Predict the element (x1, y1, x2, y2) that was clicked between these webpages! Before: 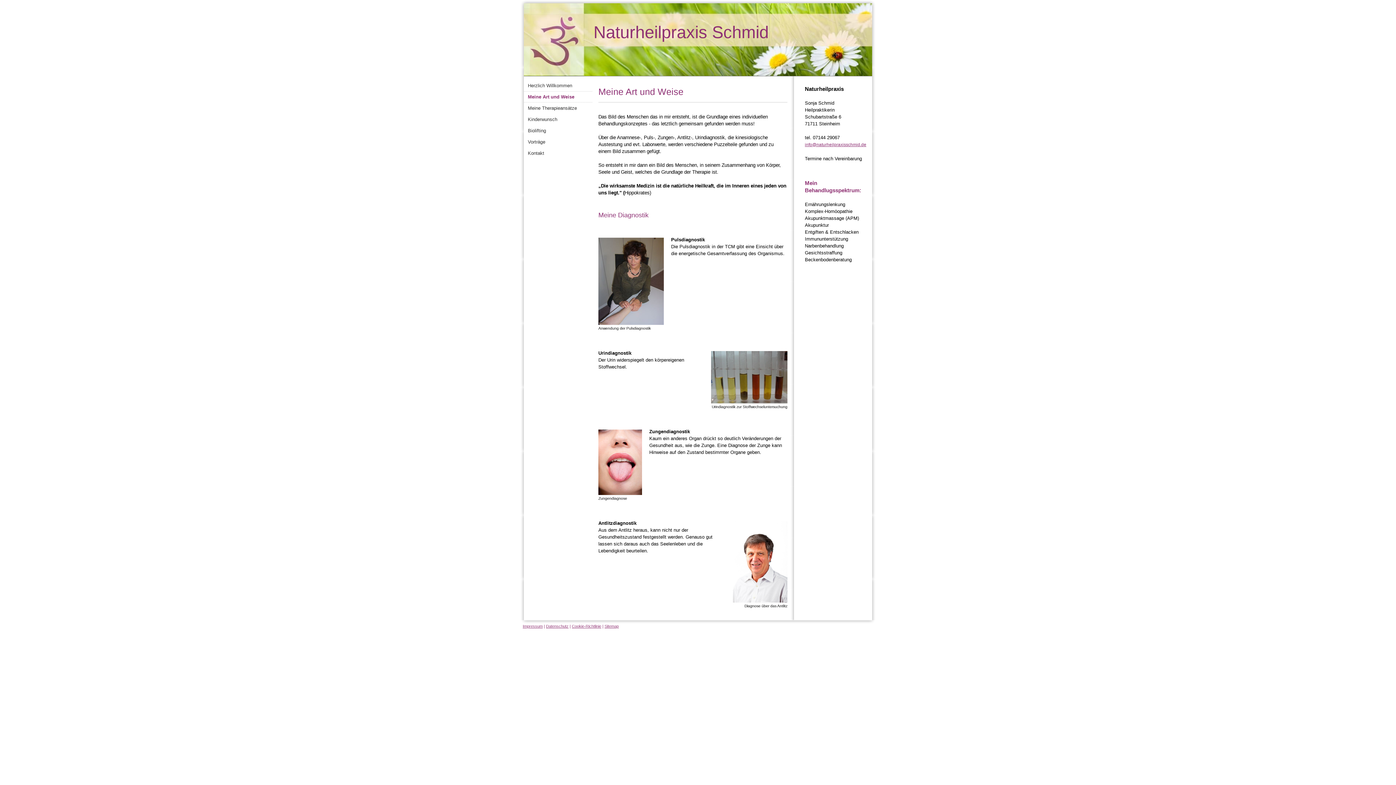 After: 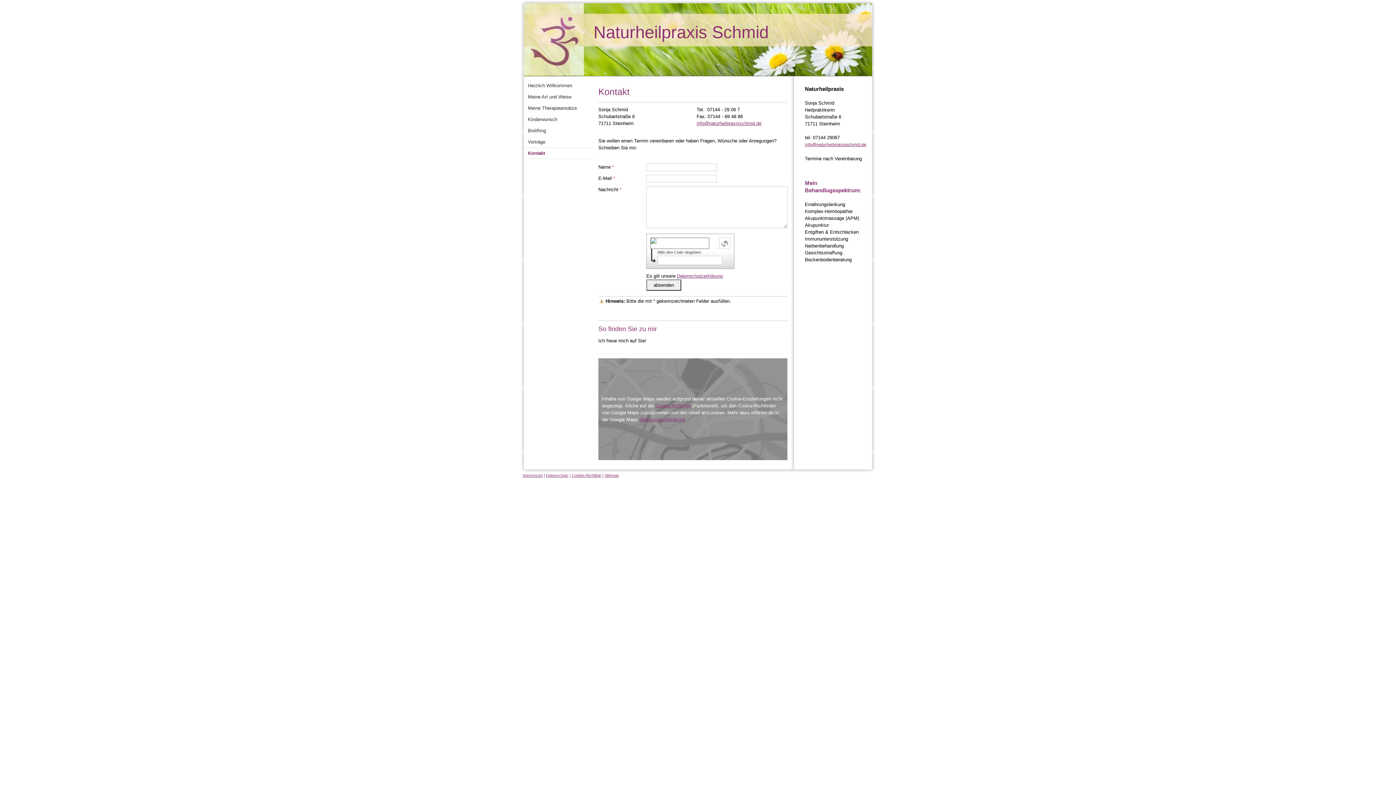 Action: label: Kontakt bbox: (524, 147, 593, 158)